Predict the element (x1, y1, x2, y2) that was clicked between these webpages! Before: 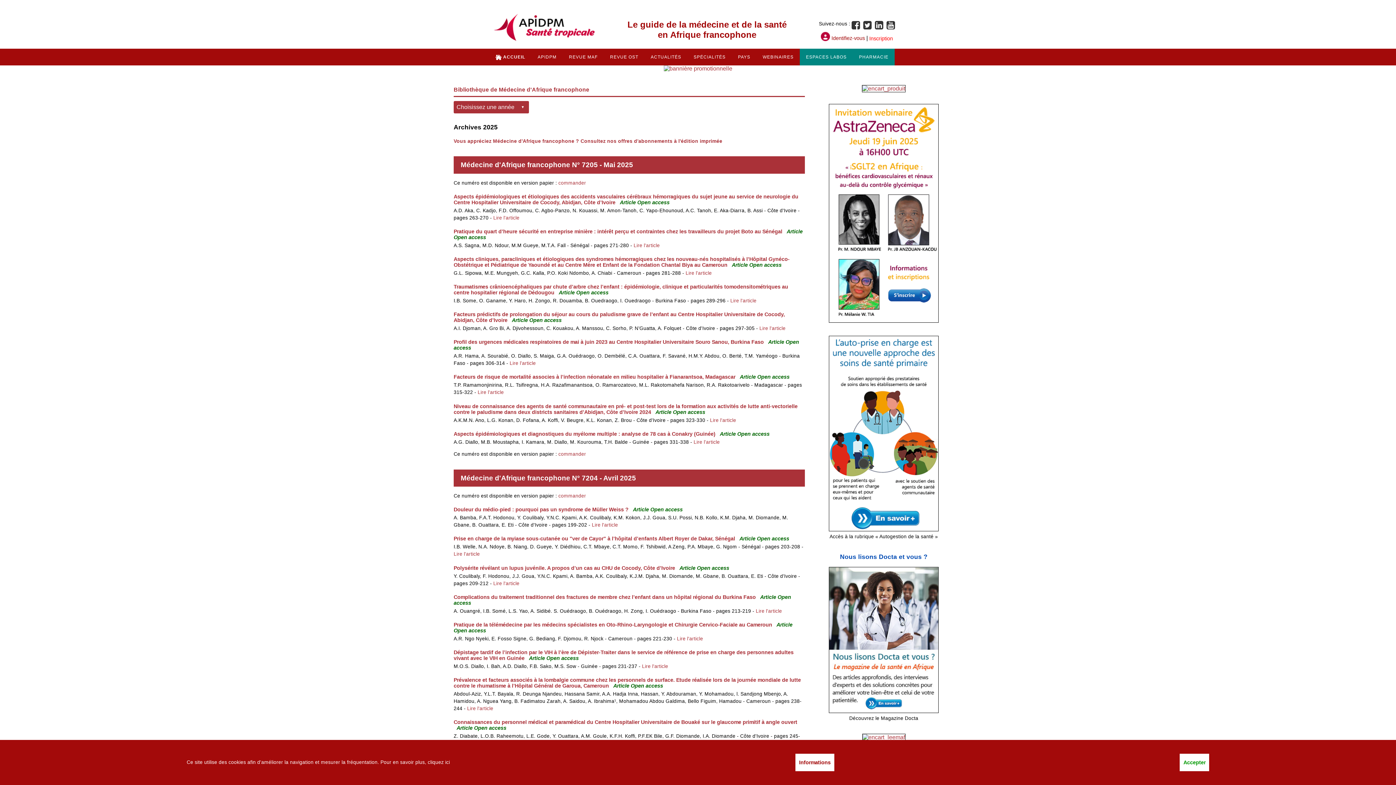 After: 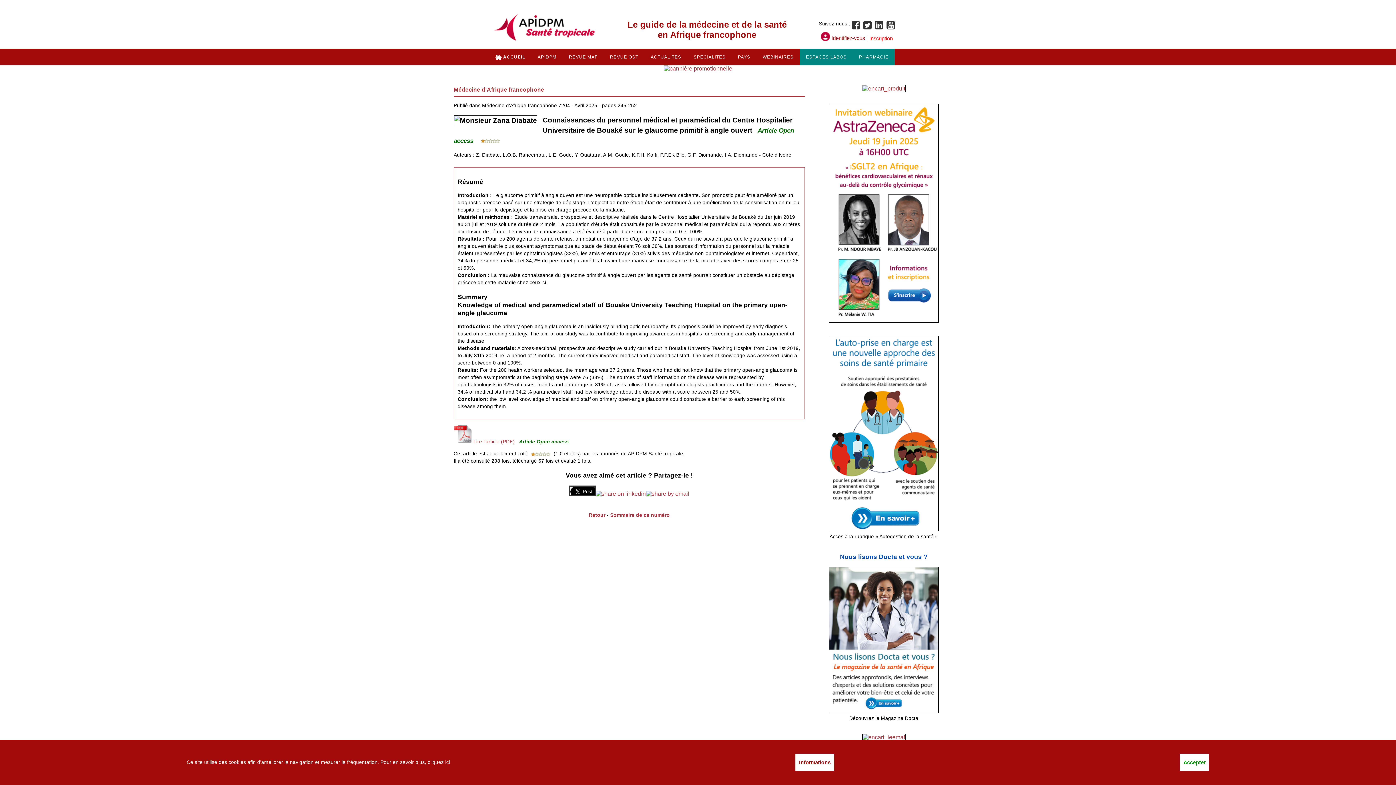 Action: bbox: (453, 719, 797, 725) label: Connaissances du personnel médical et paramédical du Centre Hospitalier Universitaire de Bouaké sur le glaucome primitif à angle ouvert